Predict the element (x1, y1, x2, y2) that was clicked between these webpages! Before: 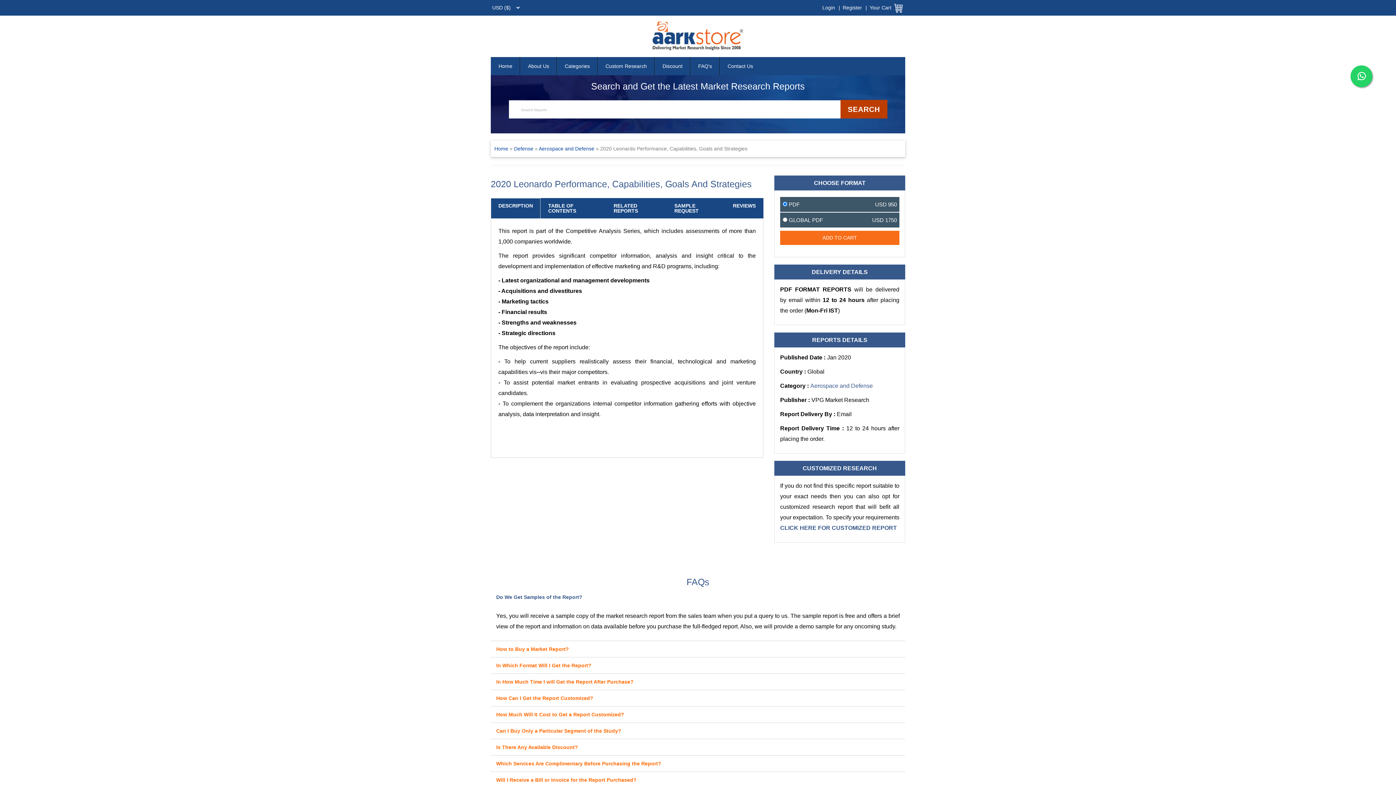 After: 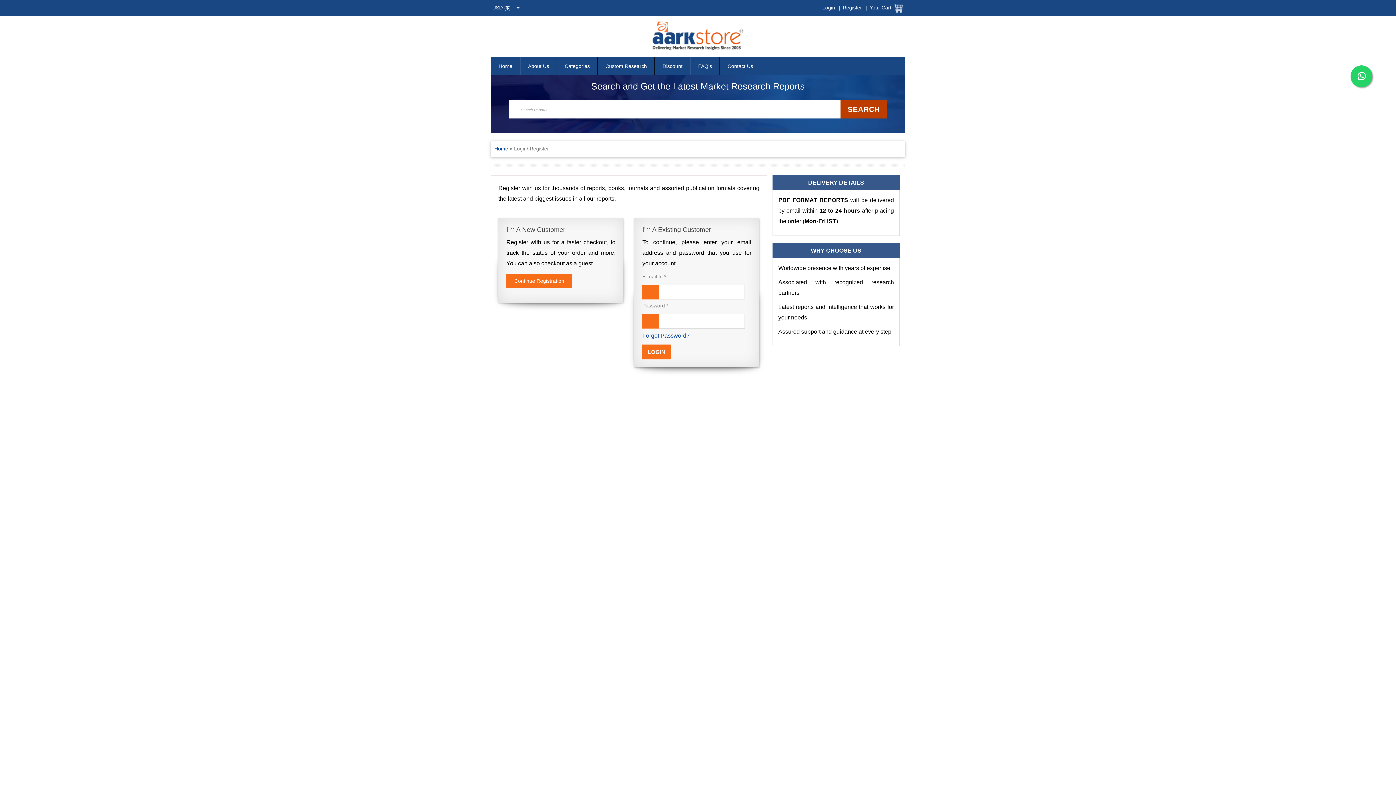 Action: label: Login bbox: (822, 4, 835, 10)